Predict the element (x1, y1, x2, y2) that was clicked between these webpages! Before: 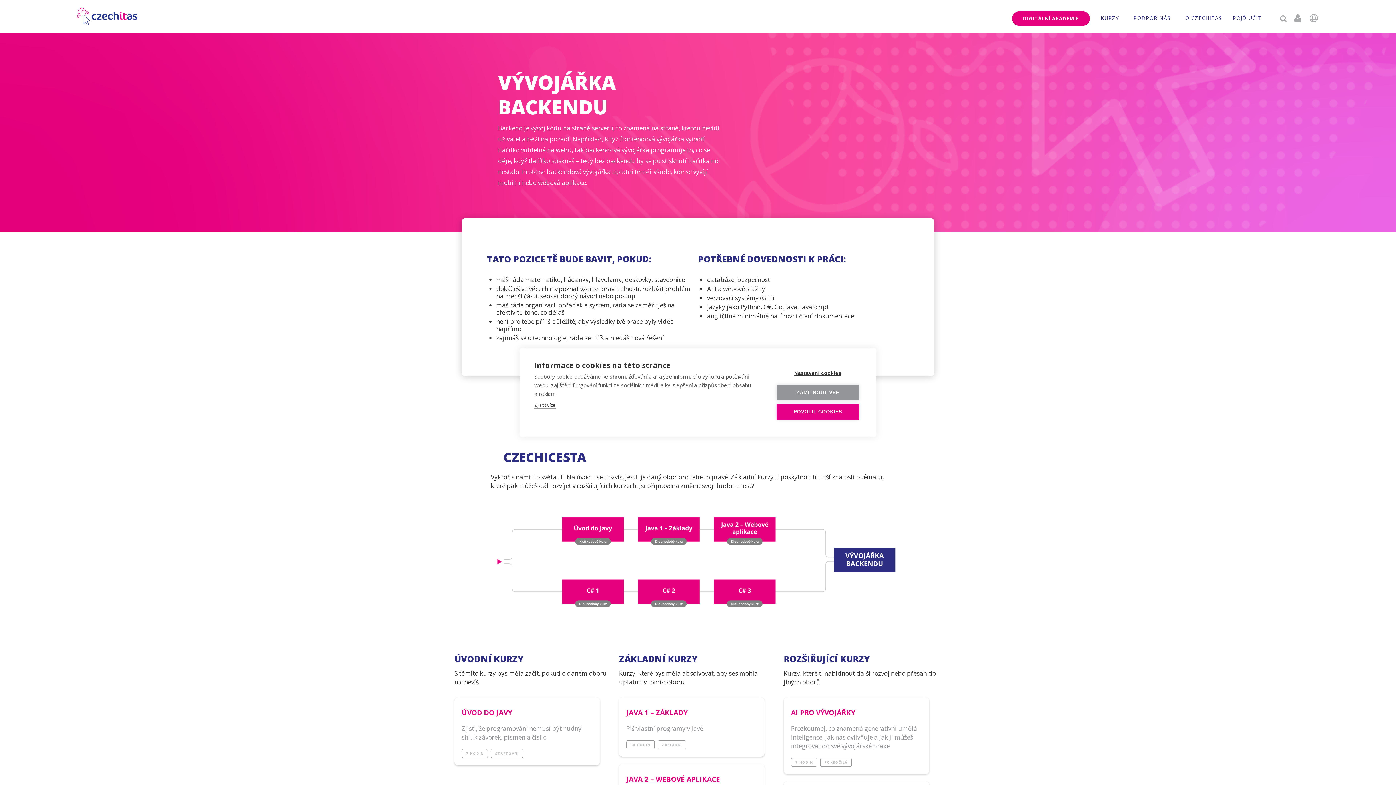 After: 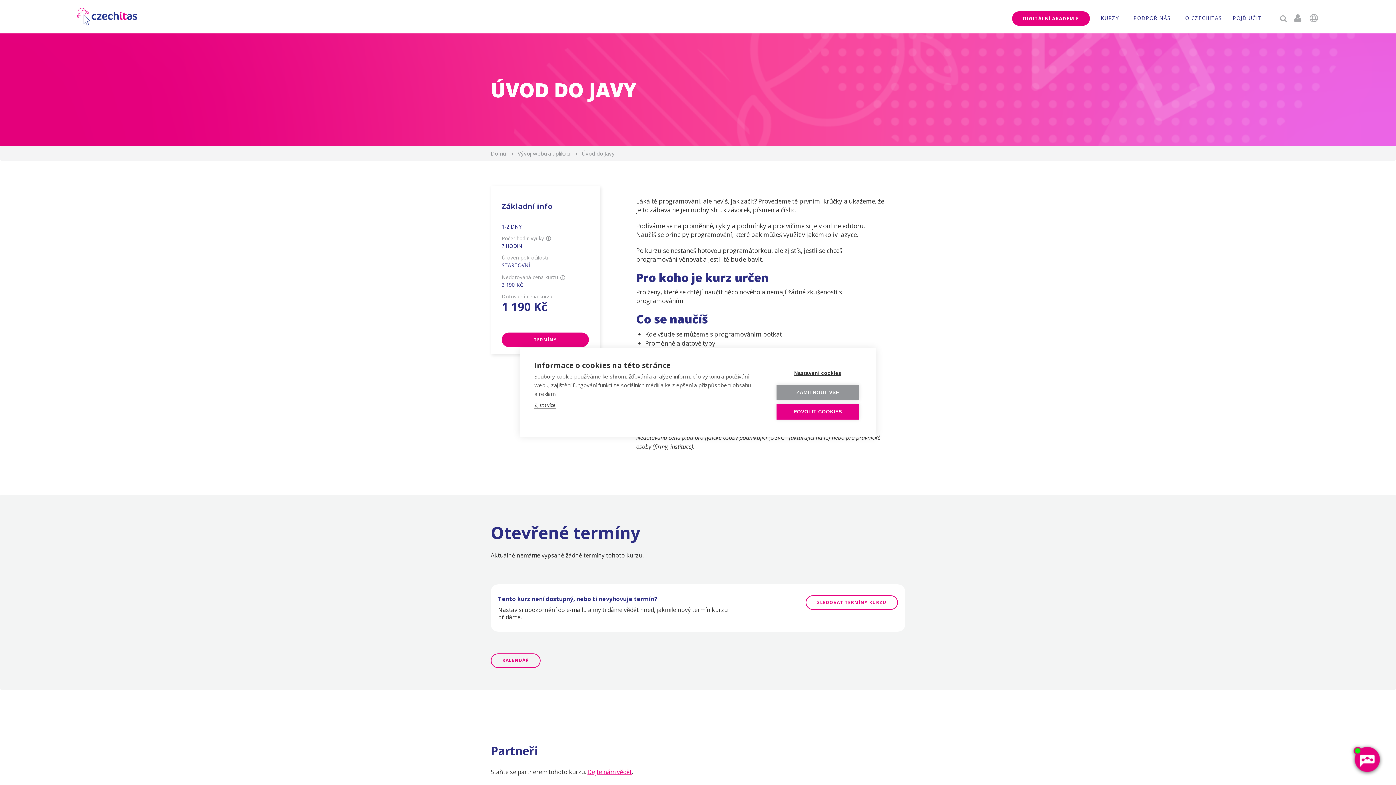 Action: bbox: (562, 647, 623, 671)